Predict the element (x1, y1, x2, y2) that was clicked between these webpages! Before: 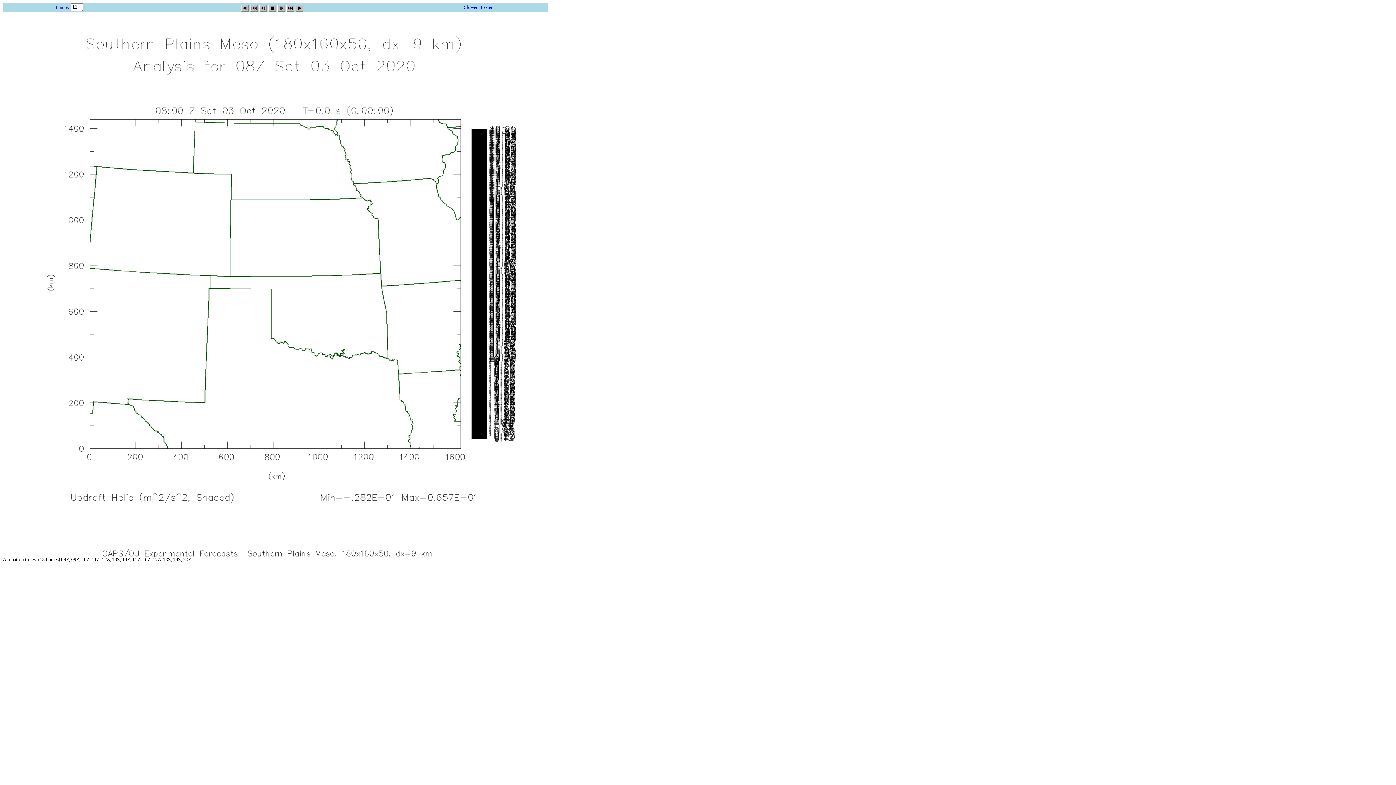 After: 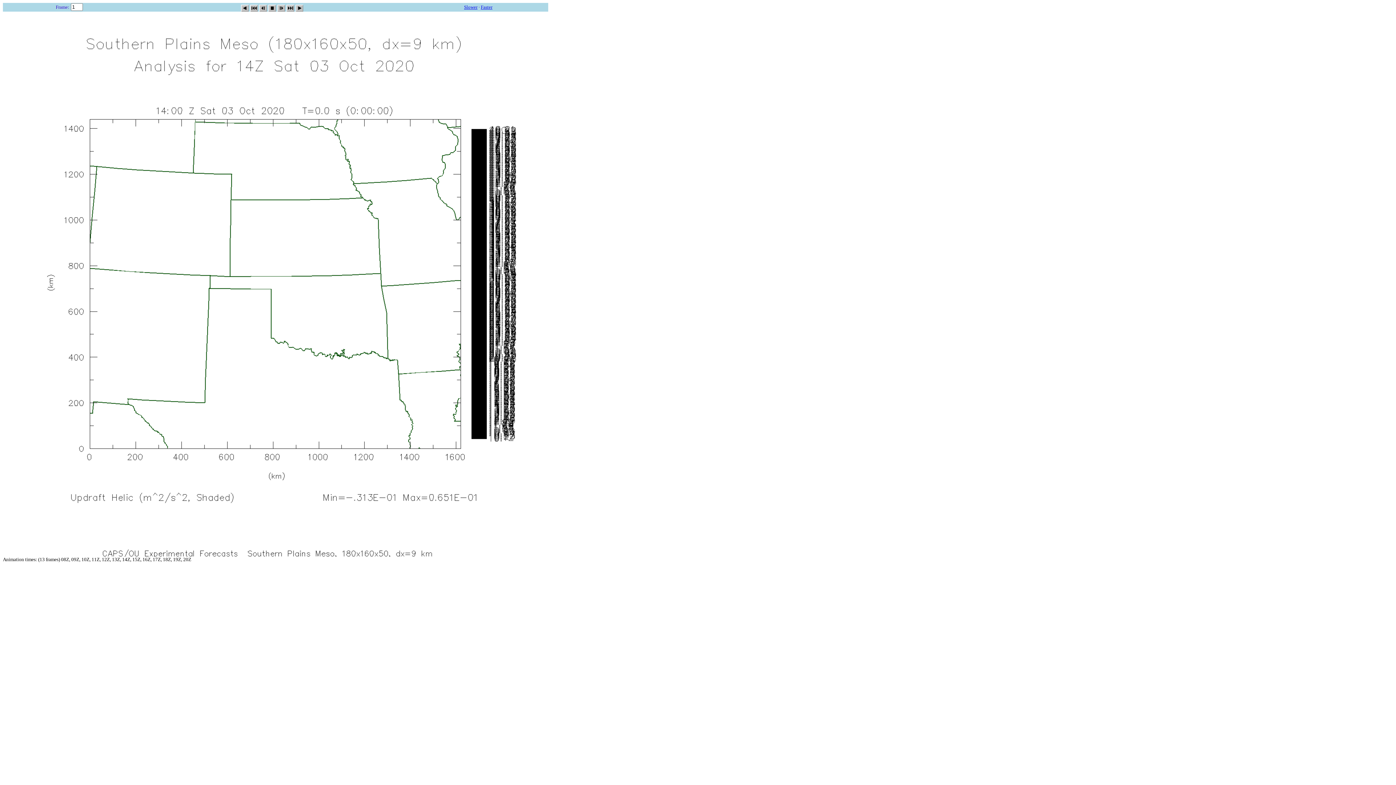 Action: bbox: (240, 2, 248, 9)